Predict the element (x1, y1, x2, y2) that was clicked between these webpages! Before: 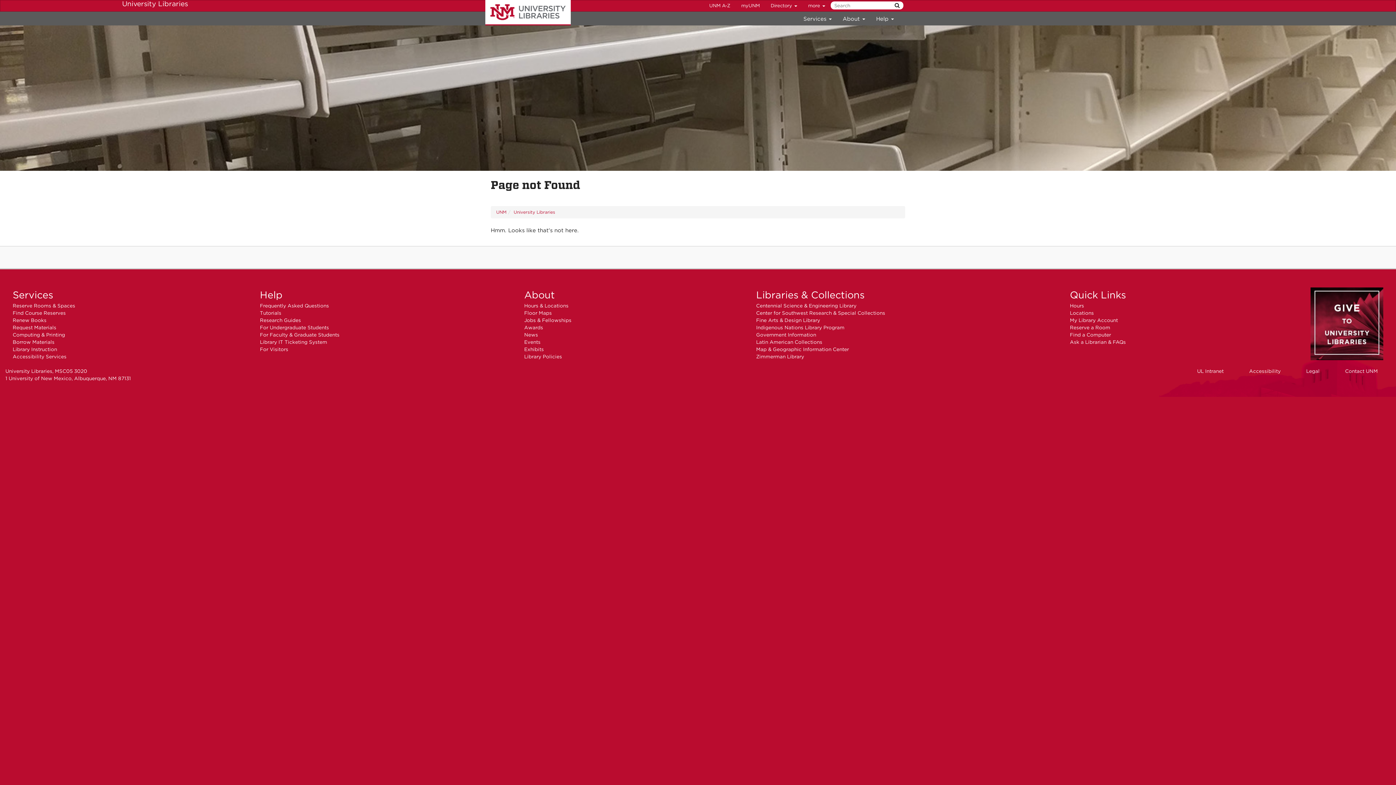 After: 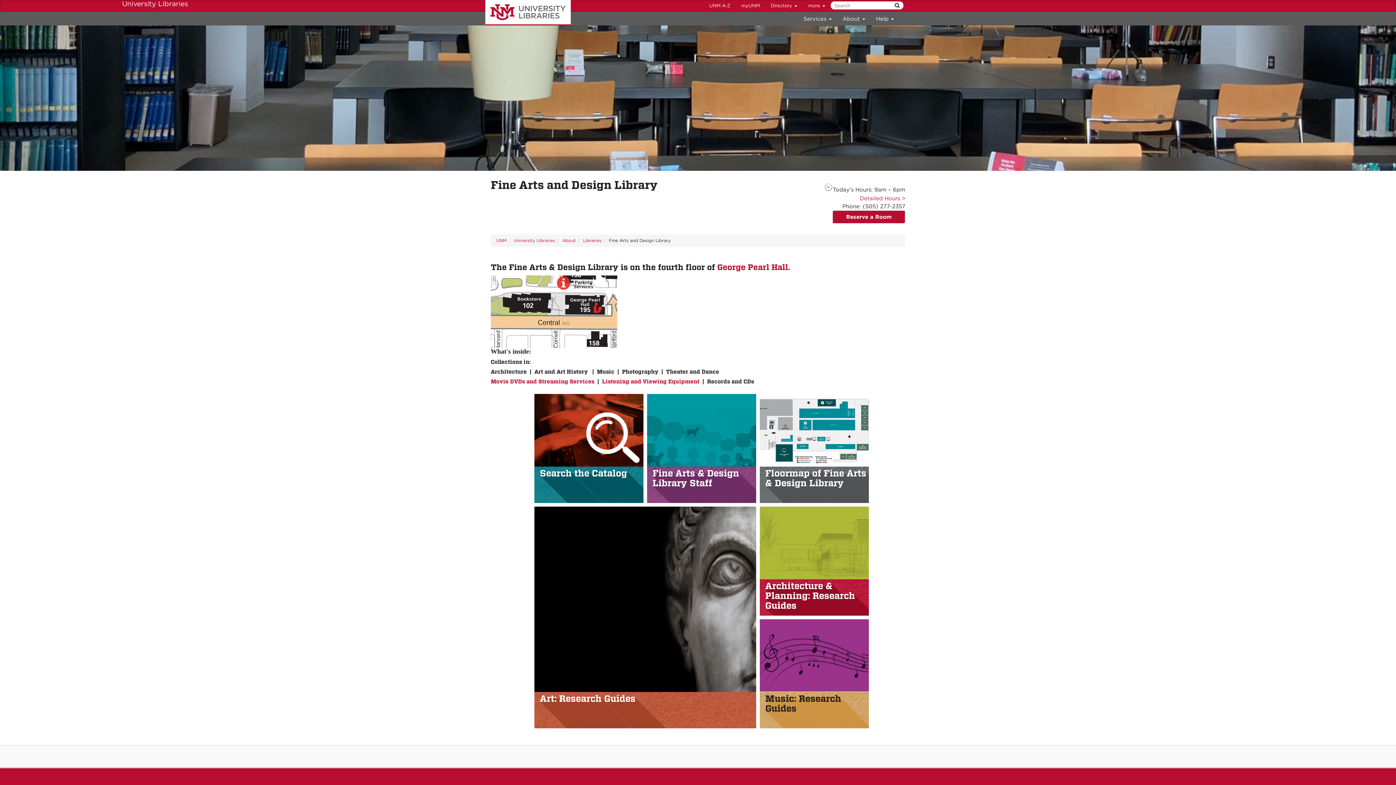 Action: label: Fine Arts & Design Library bbox: (756, 317, 820, 323)